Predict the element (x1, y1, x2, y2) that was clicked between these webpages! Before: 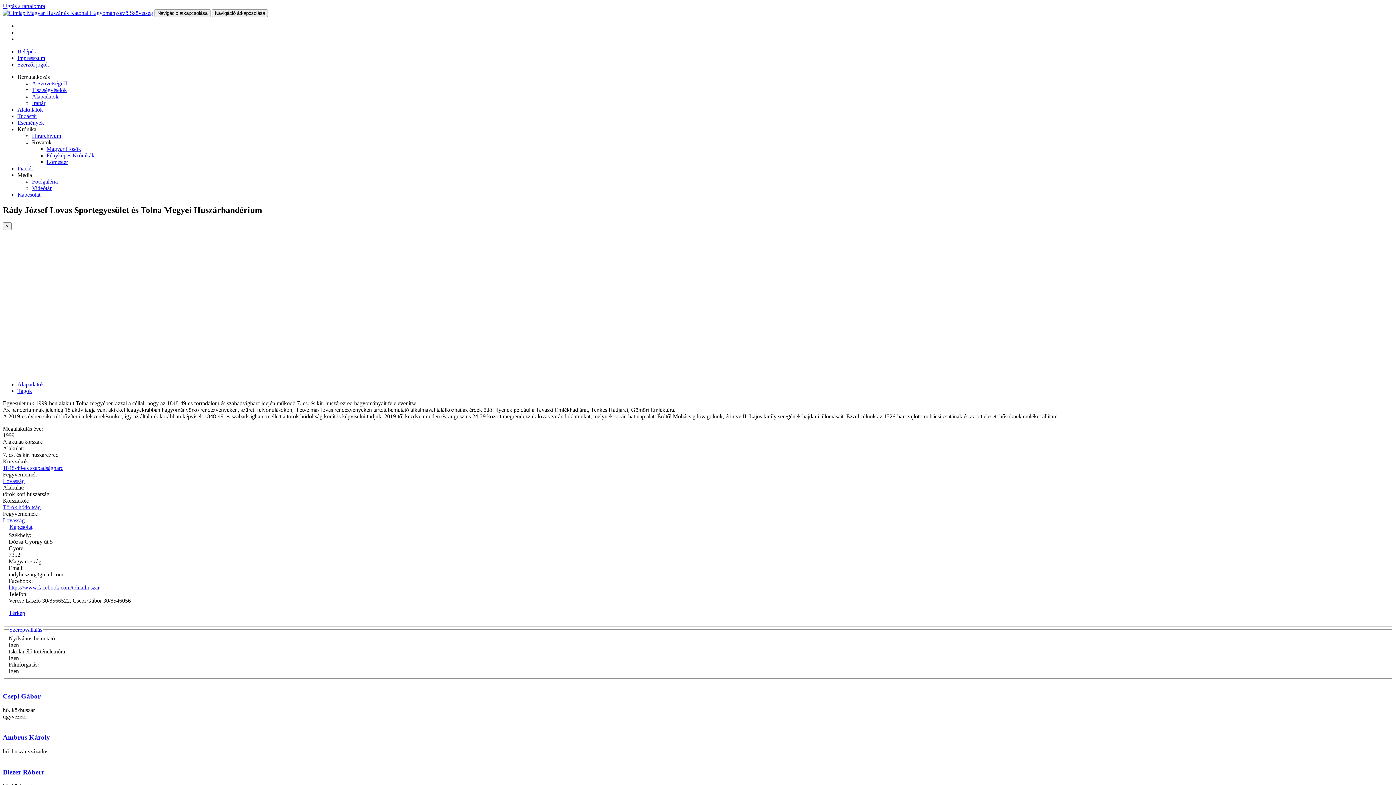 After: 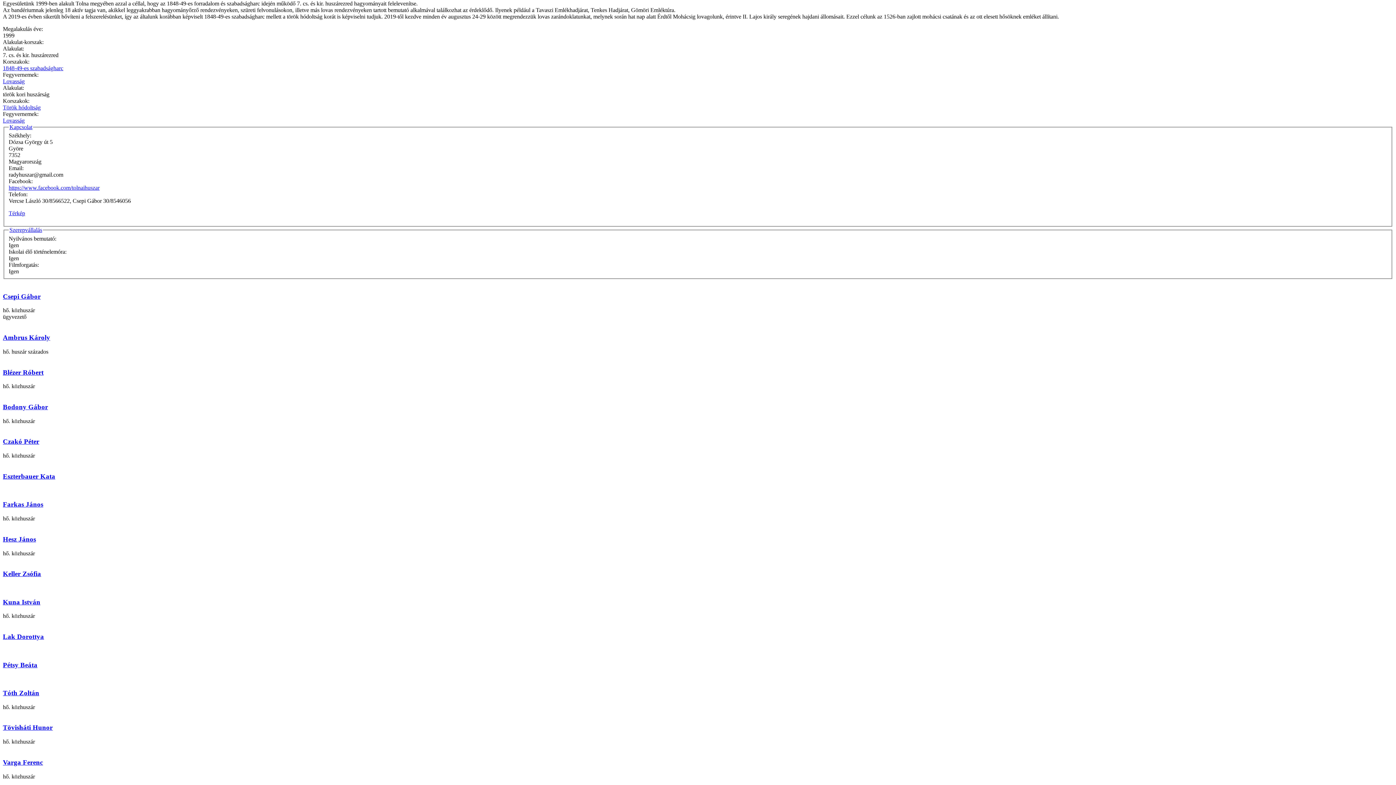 Action: bbox: (17, 381, 44, 387) label: Alapadatok